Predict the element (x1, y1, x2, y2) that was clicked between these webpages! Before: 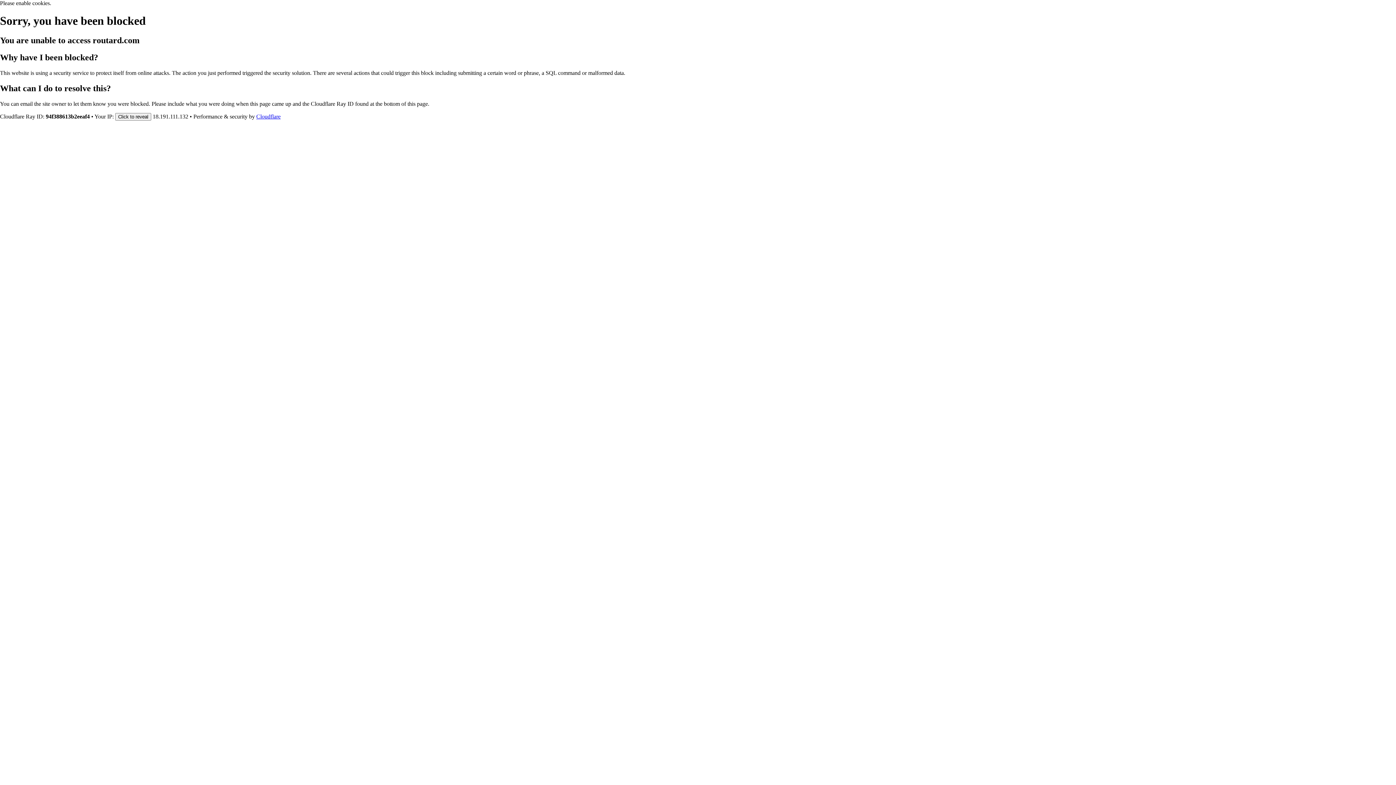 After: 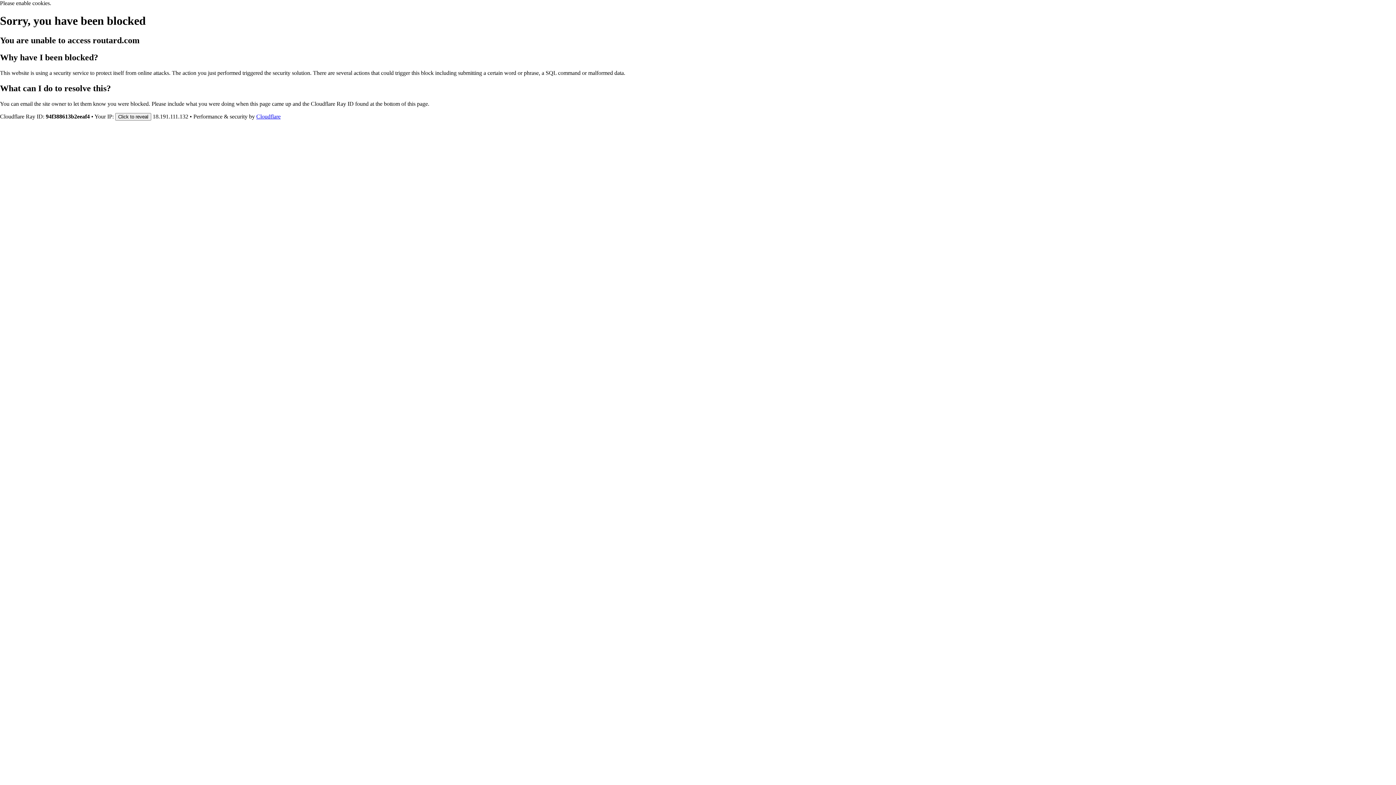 Action: label: Cloudflare bbox: (256, 113, 280, 119)